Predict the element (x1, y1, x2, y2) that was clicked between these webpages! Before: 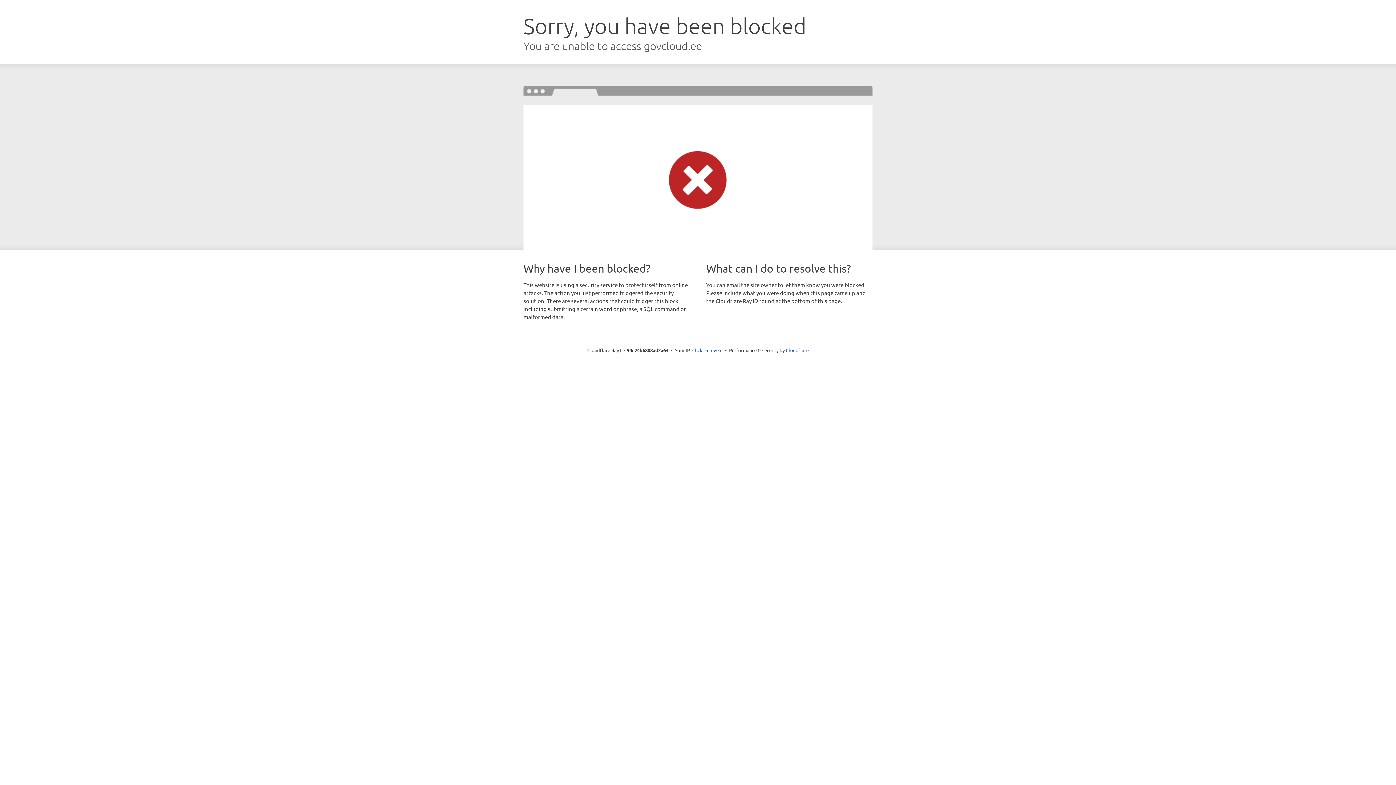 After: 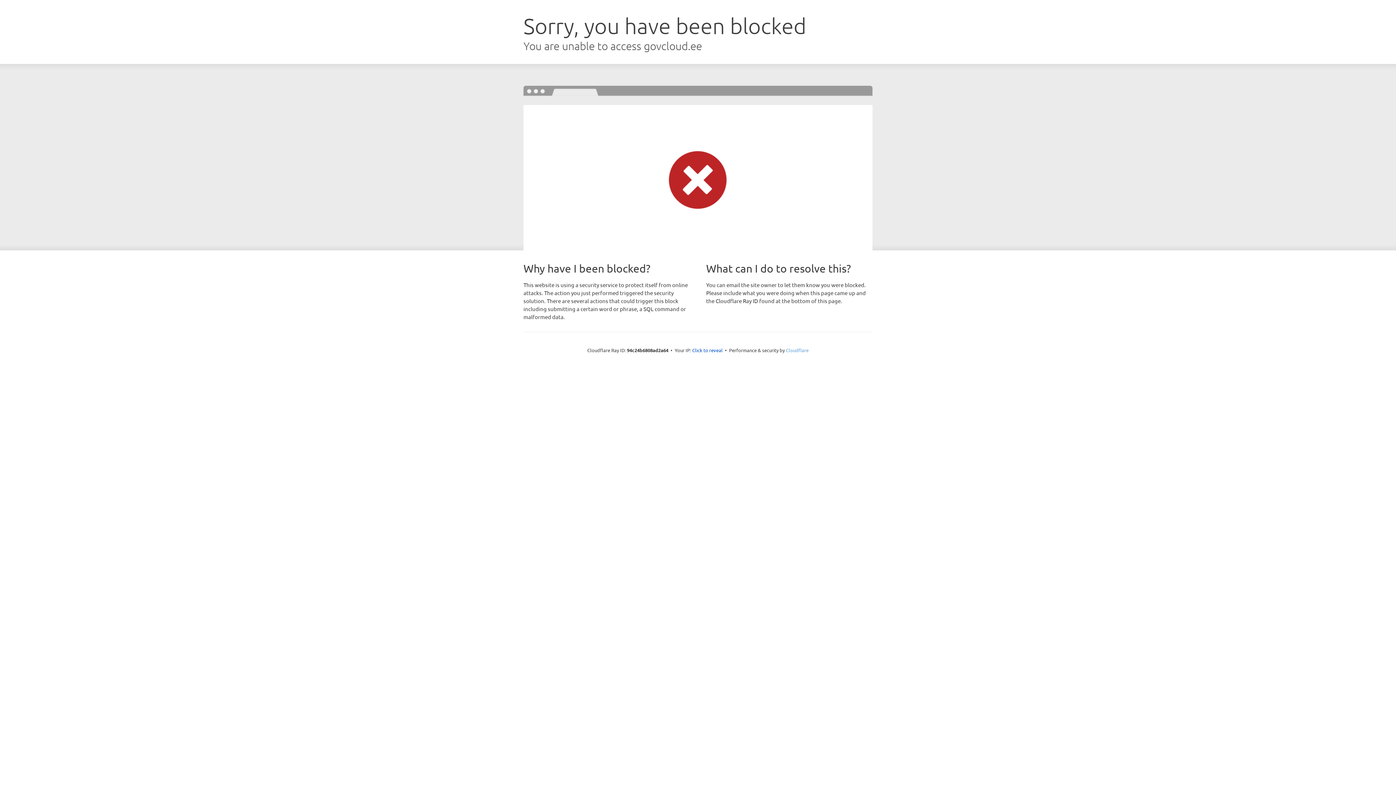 Action: bbox: (786, 347, 808, 353) label: Cloudflare